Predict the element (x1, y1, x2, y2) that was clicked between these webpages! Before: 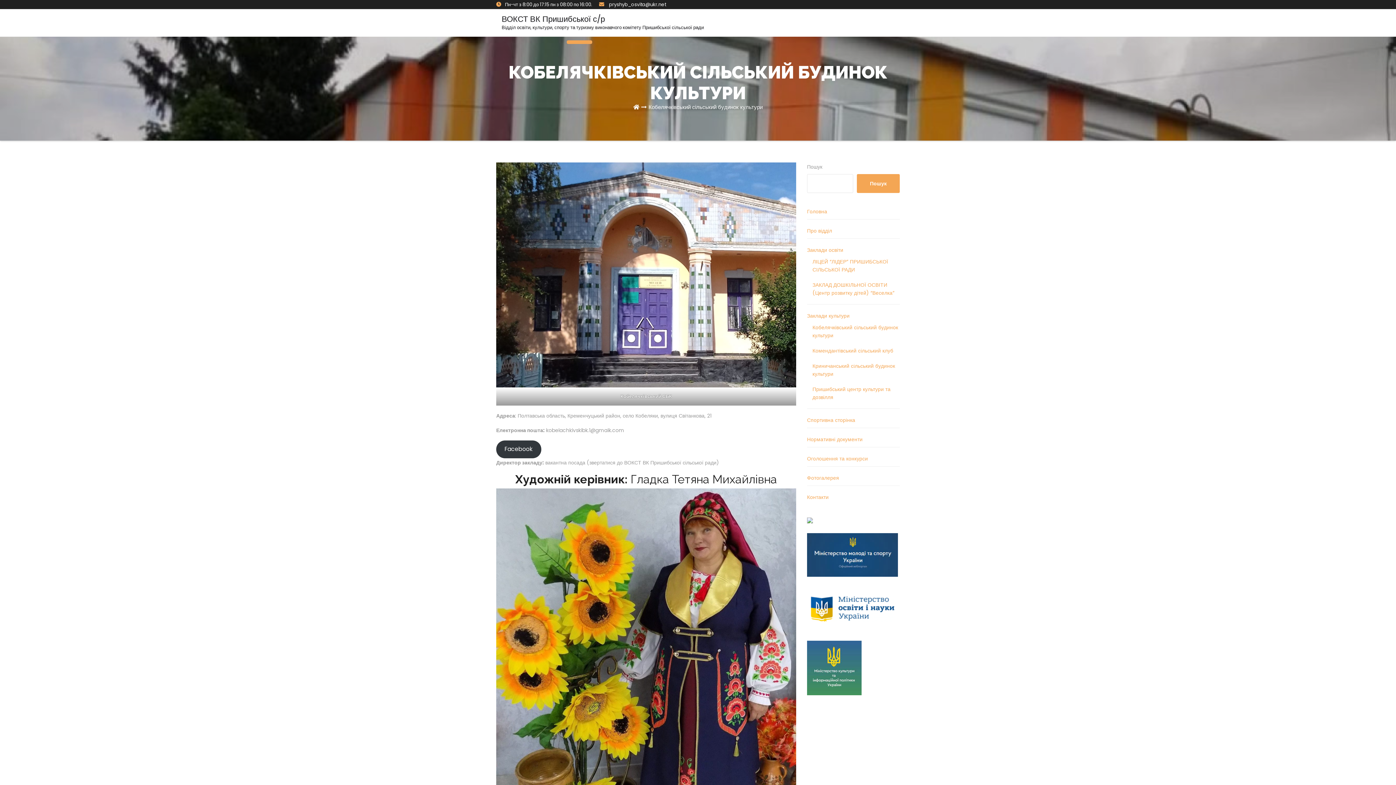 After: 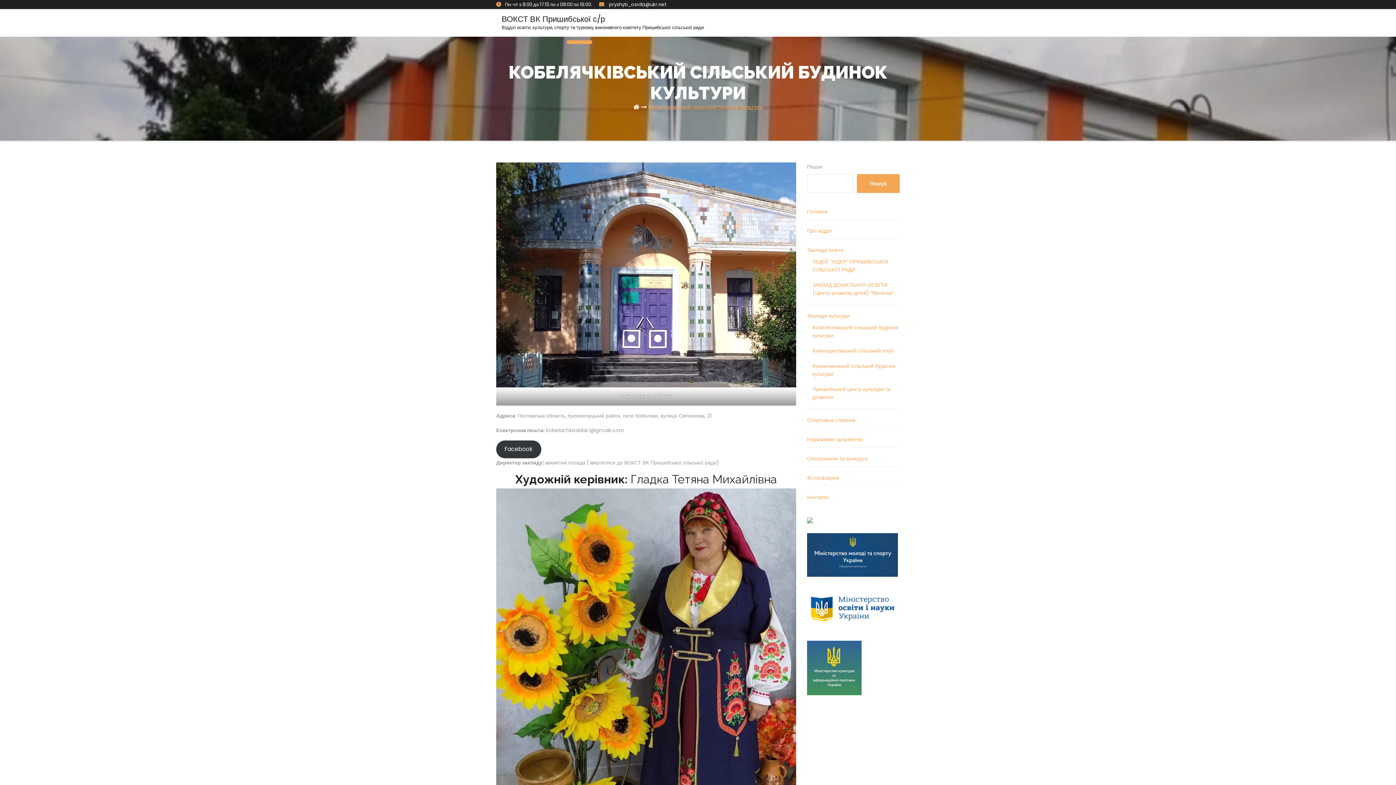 Action: bbox: (648, 103, 762, 110) label: Кобелячківський сільський будинок культури